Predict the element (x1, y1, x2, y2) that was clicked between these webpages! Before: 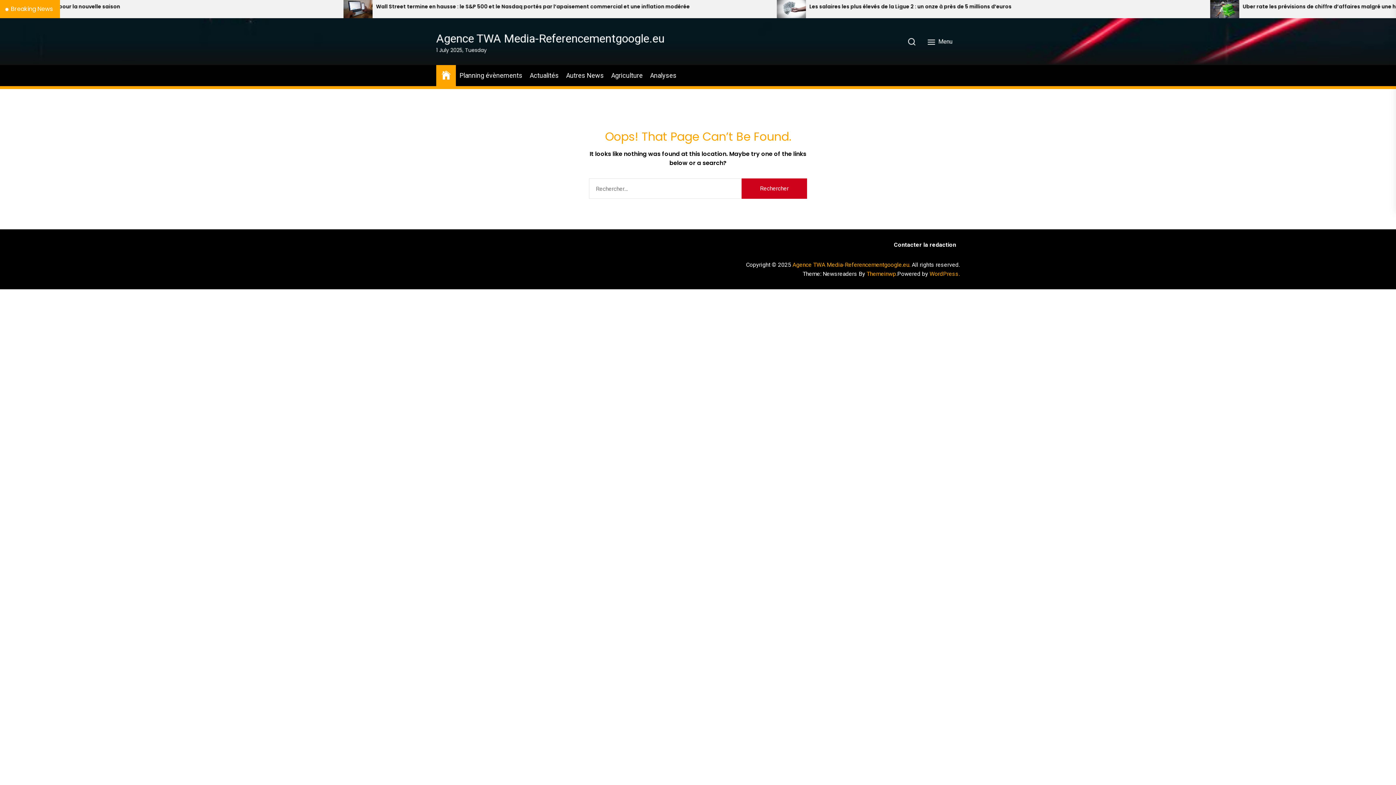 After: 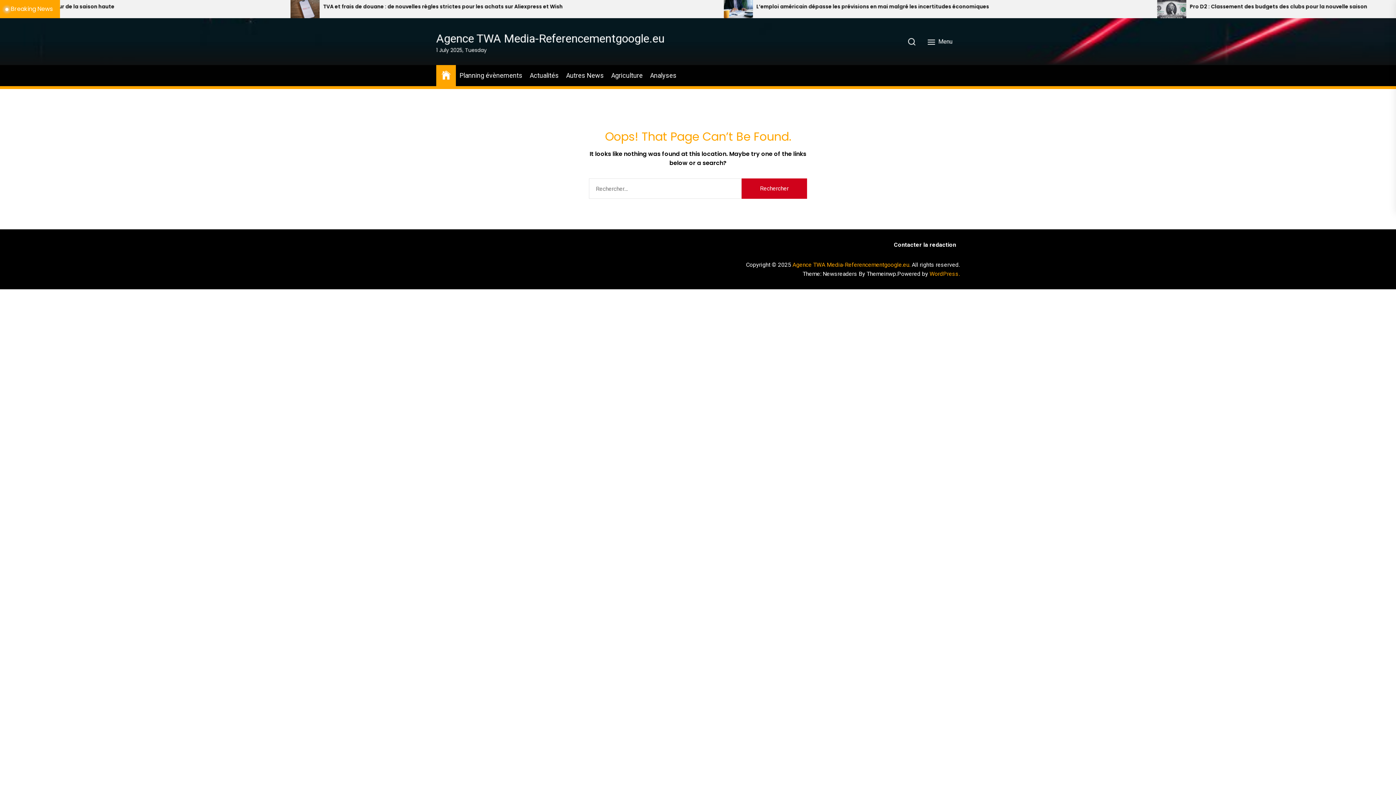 Action: bbox: (866, 269, 897, 278) label: Themeinwp.